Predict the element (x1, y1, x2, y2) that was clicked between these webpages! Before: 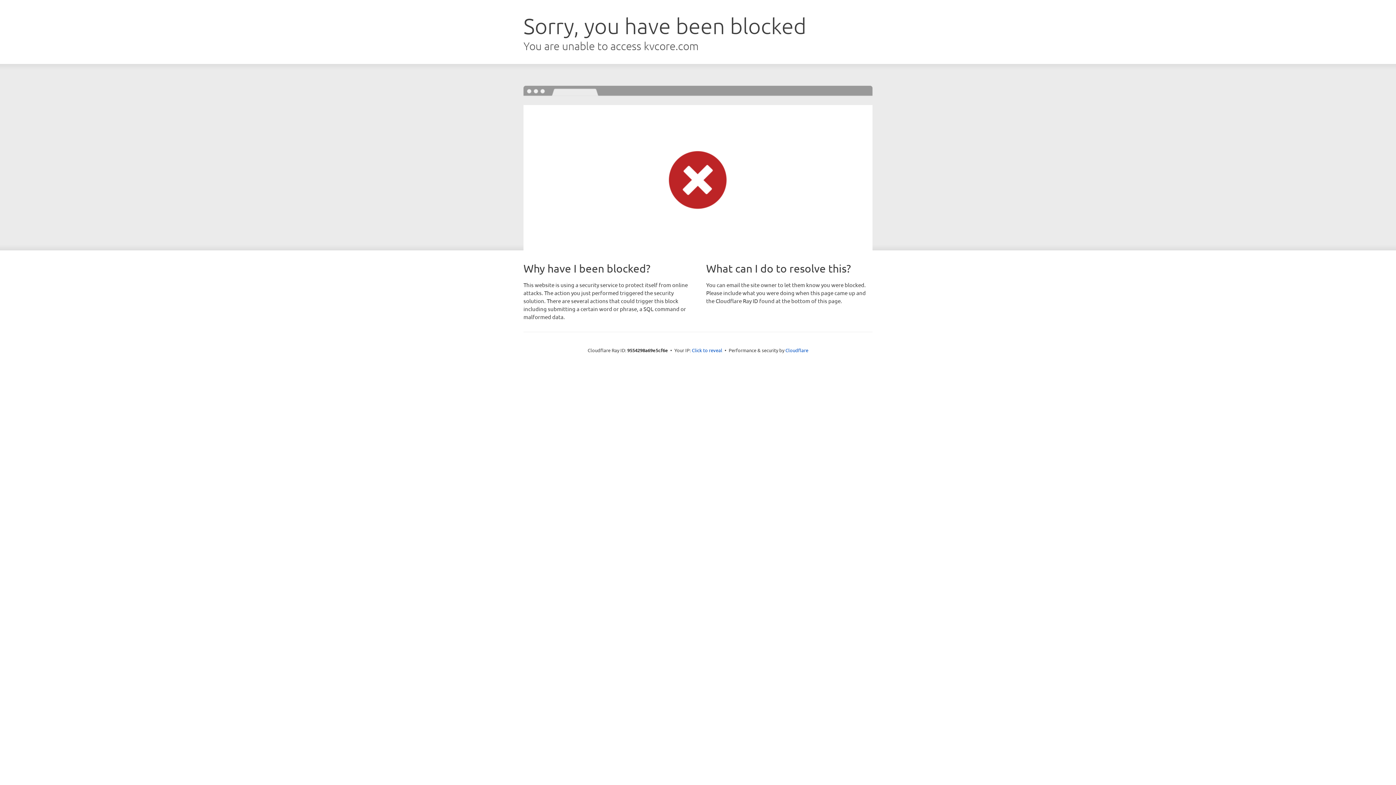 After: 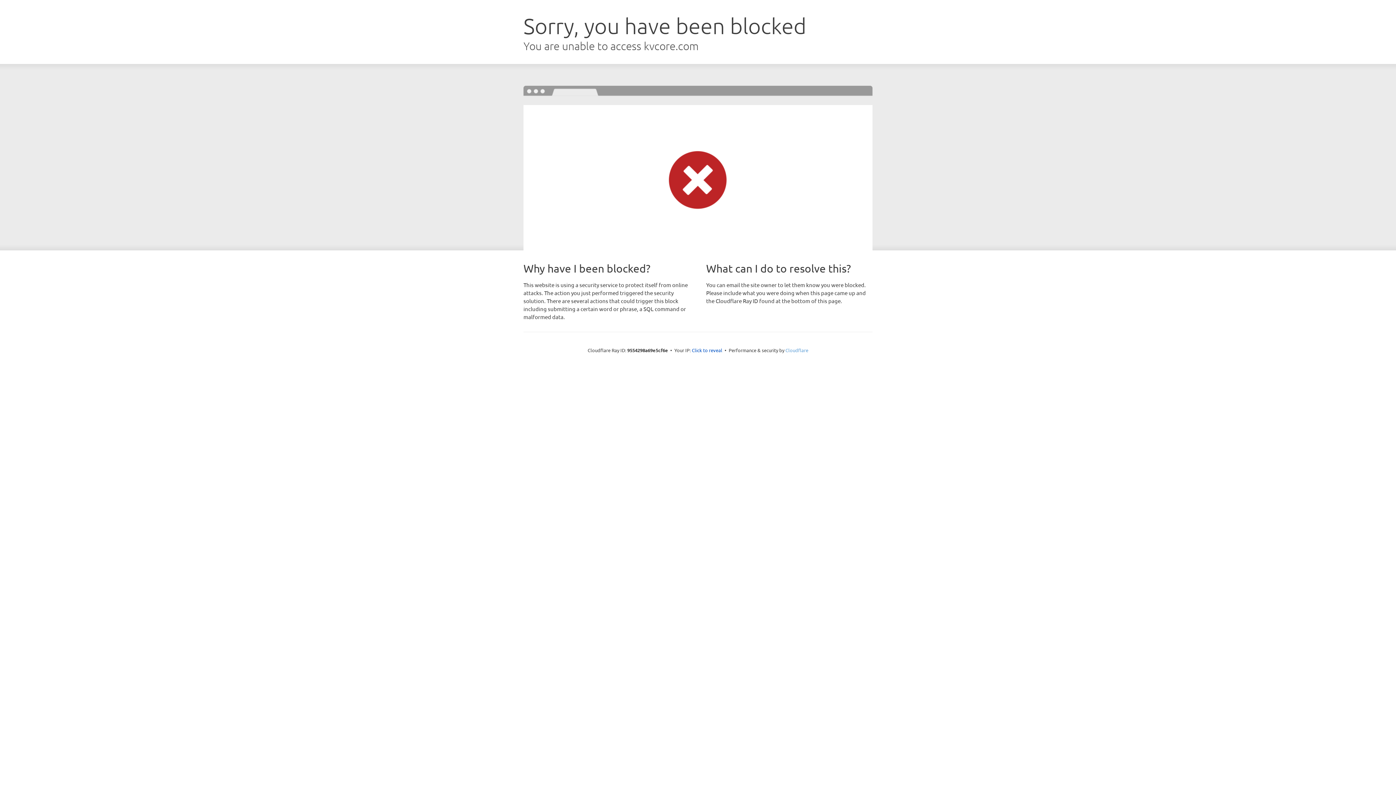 Action: label: Cloudflare bbox: (785, 347, 808, 353)